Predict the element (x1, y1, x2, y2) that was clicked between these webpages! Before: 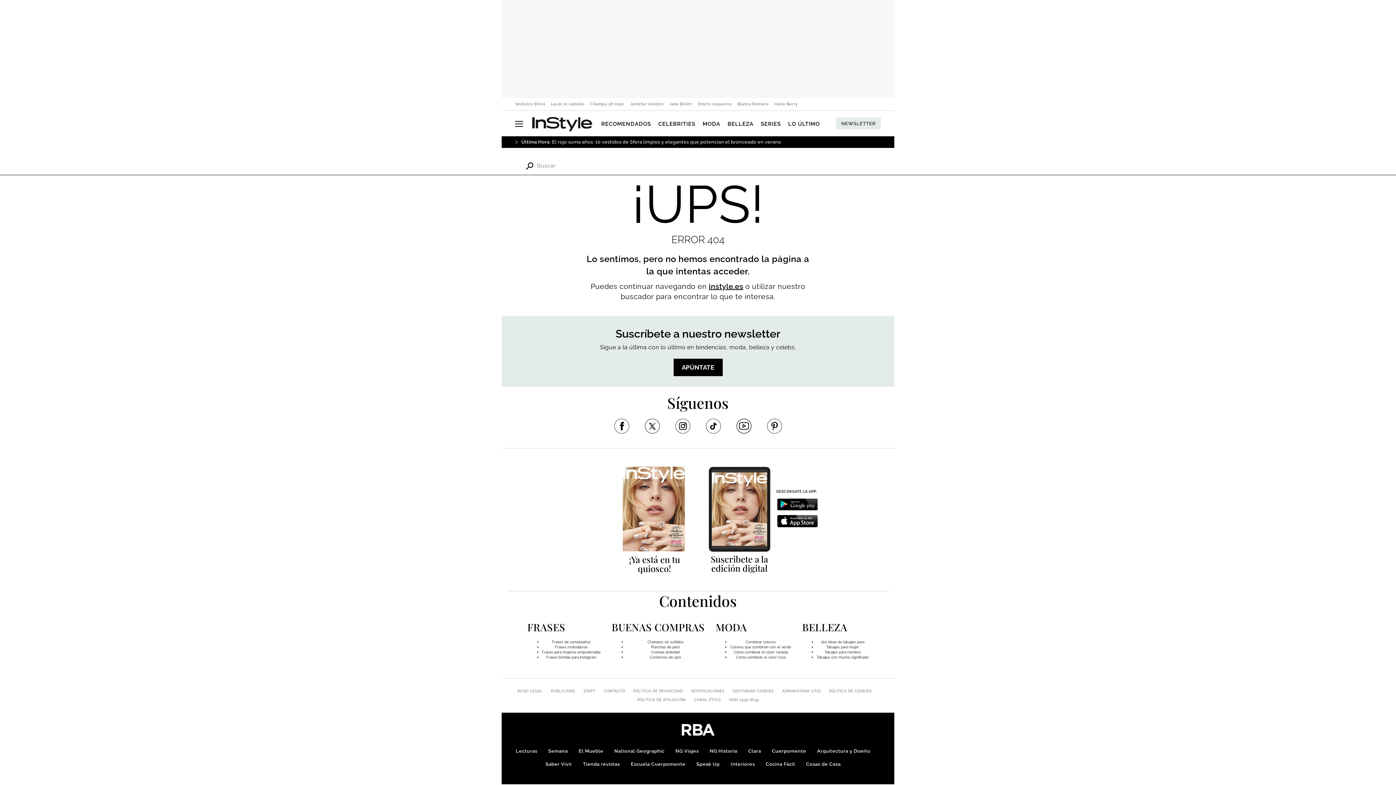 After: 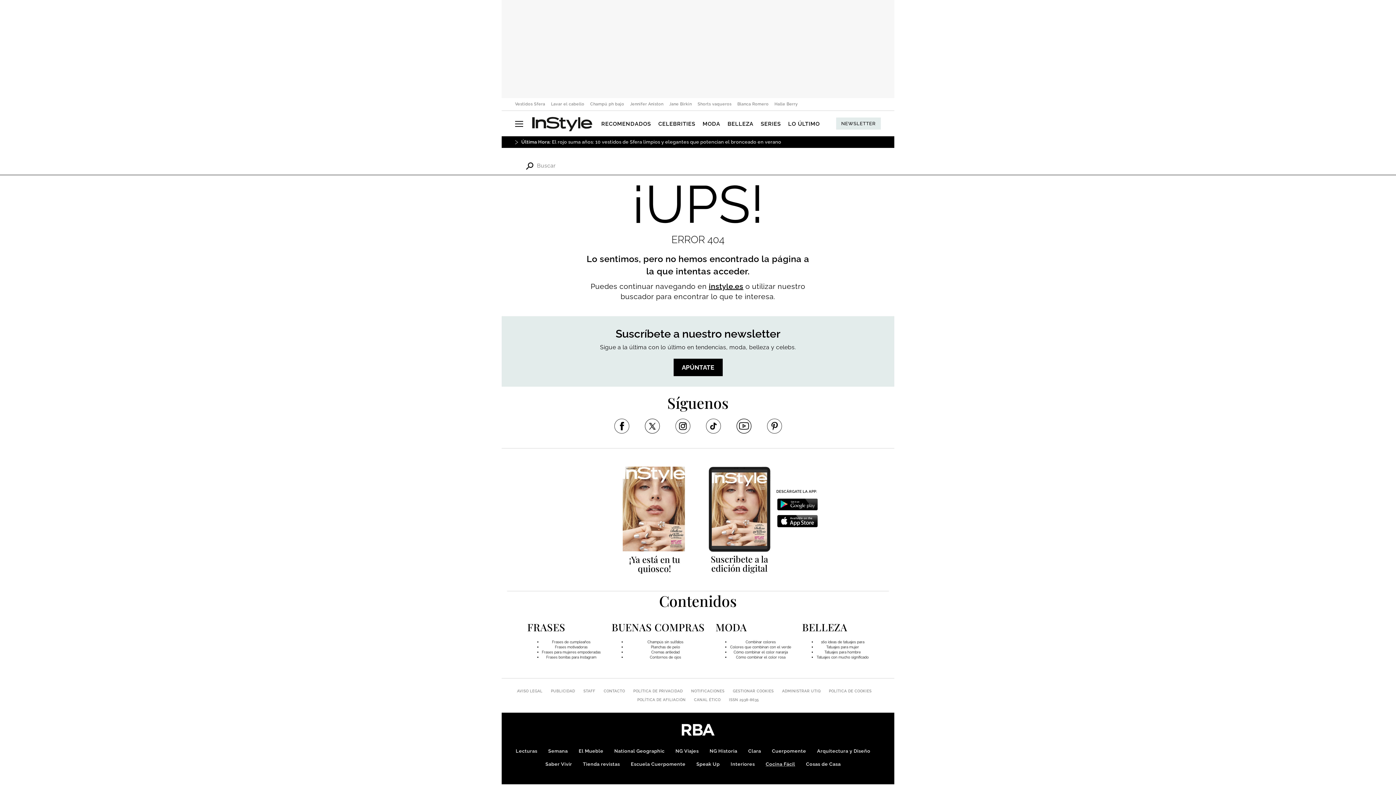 Action: bbox: (765, 761, 795, 767) label: Cocina Fácil